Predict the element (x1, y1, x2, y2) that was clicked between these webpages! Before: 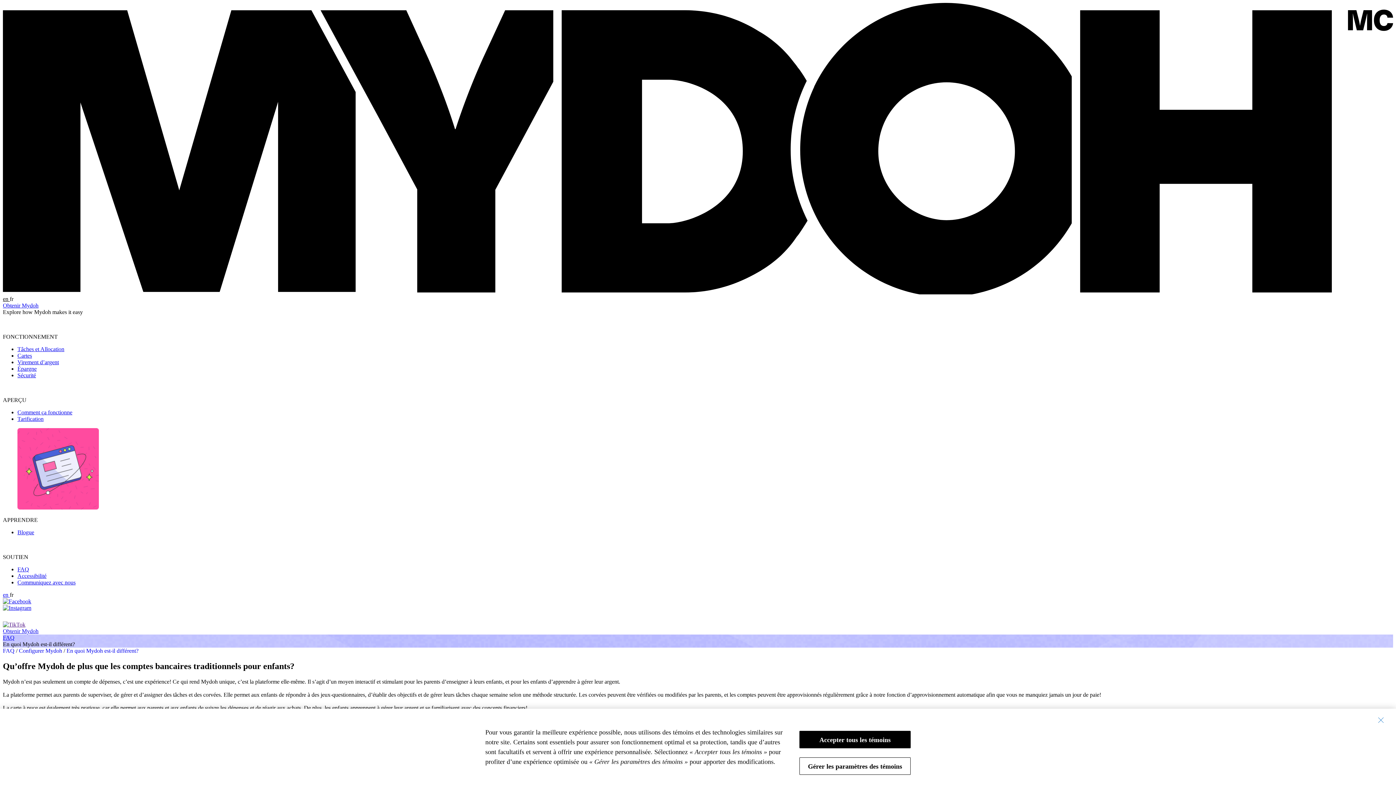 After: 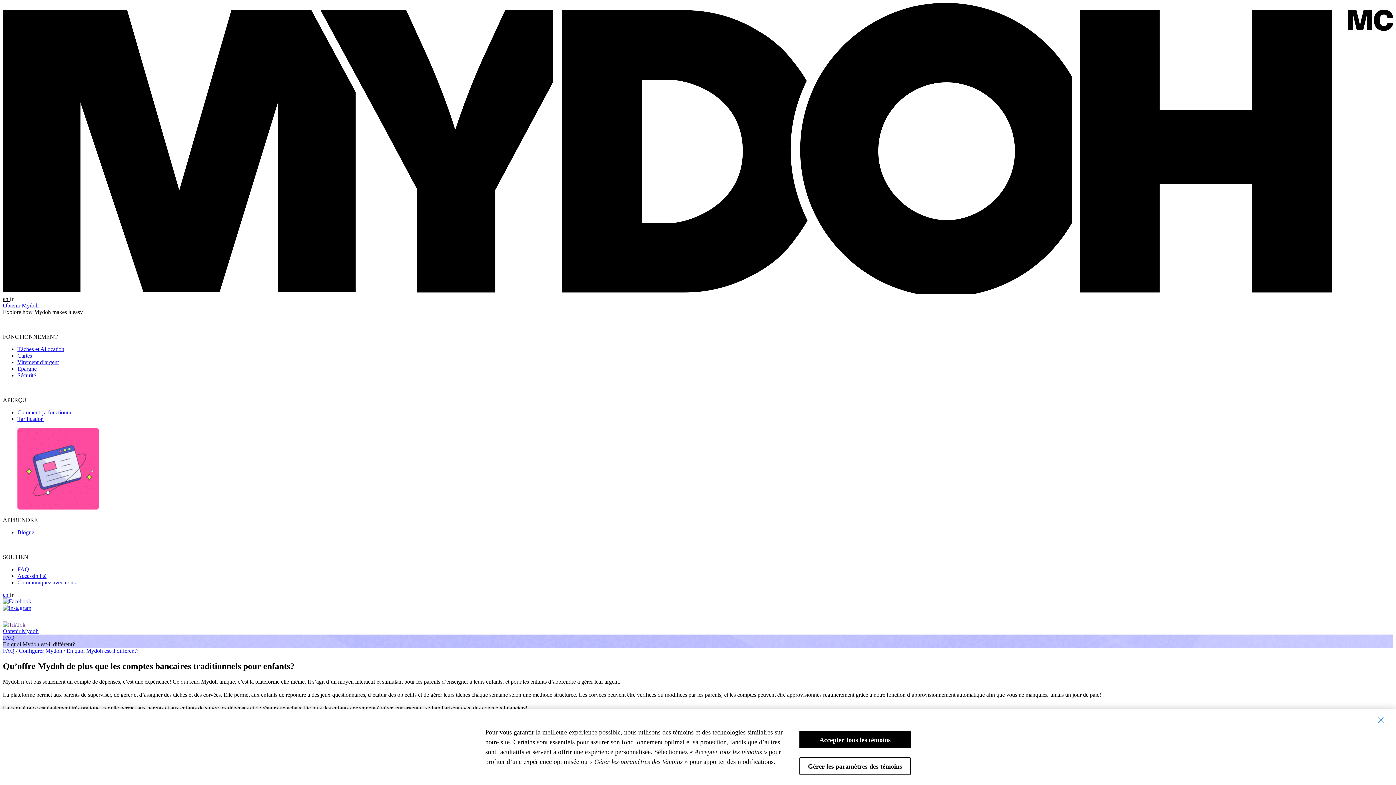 Action: label: Follow Mydoh on Facebook bbox: (2, 598, 31, 604)